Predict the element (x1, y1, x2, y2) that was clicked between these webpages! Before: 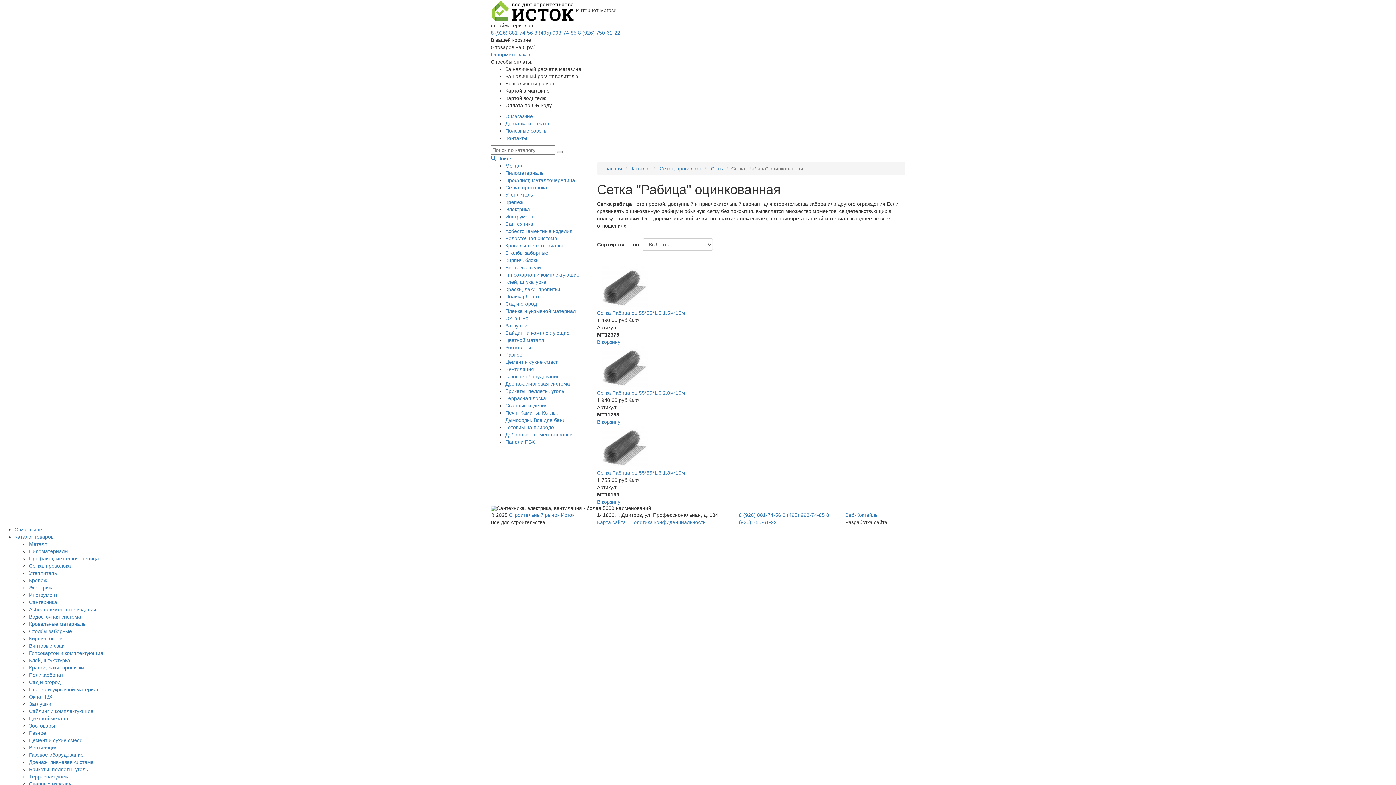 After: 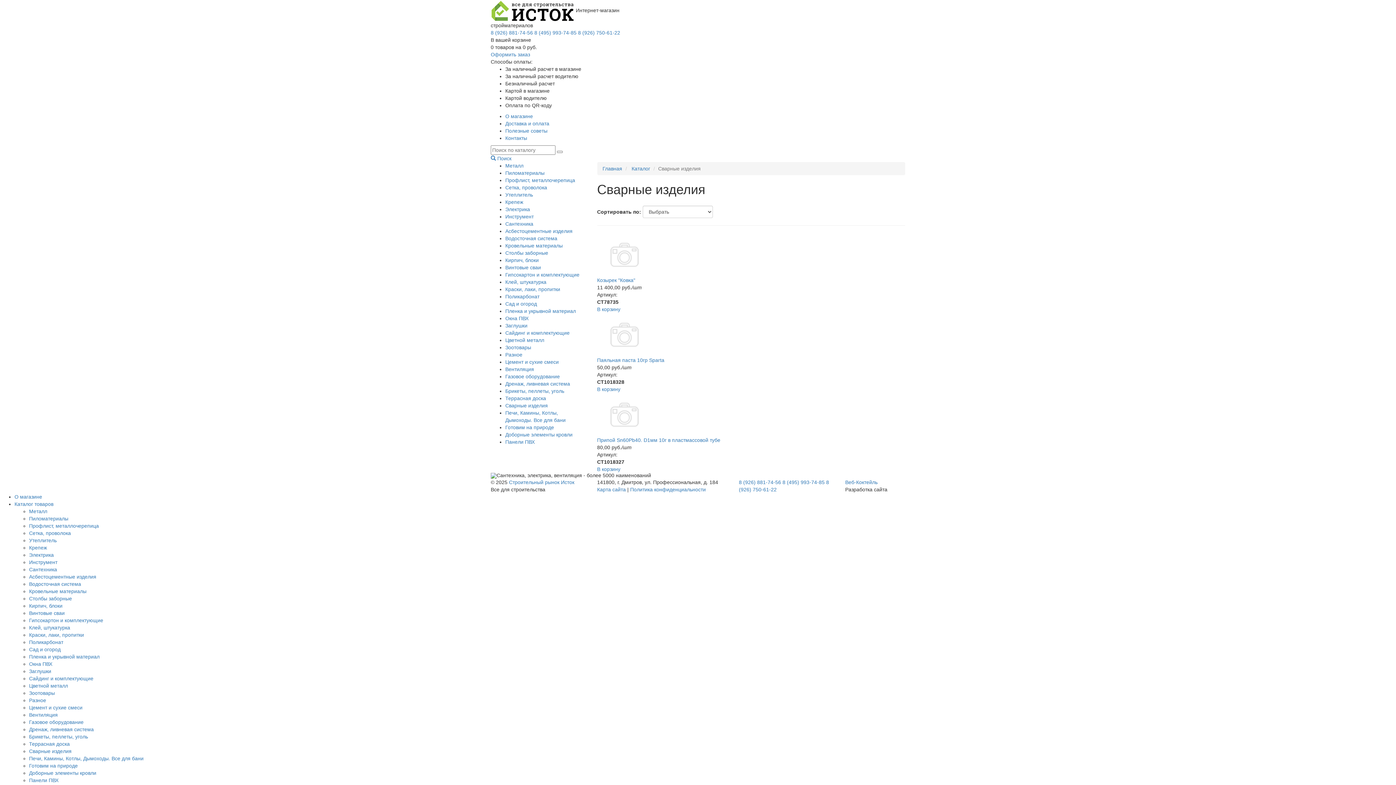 Action: label: Сварные изделия bbox: (29, 781, 71, 787)